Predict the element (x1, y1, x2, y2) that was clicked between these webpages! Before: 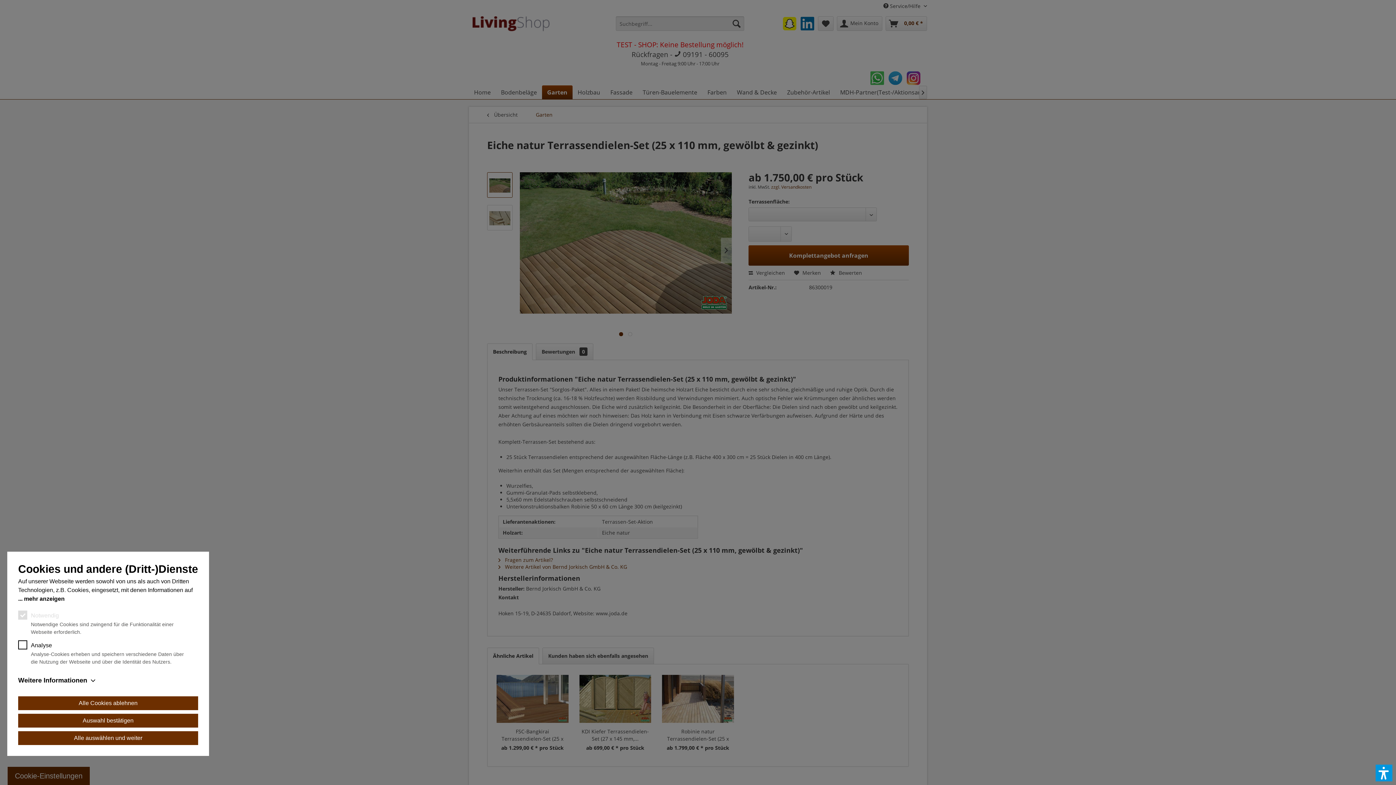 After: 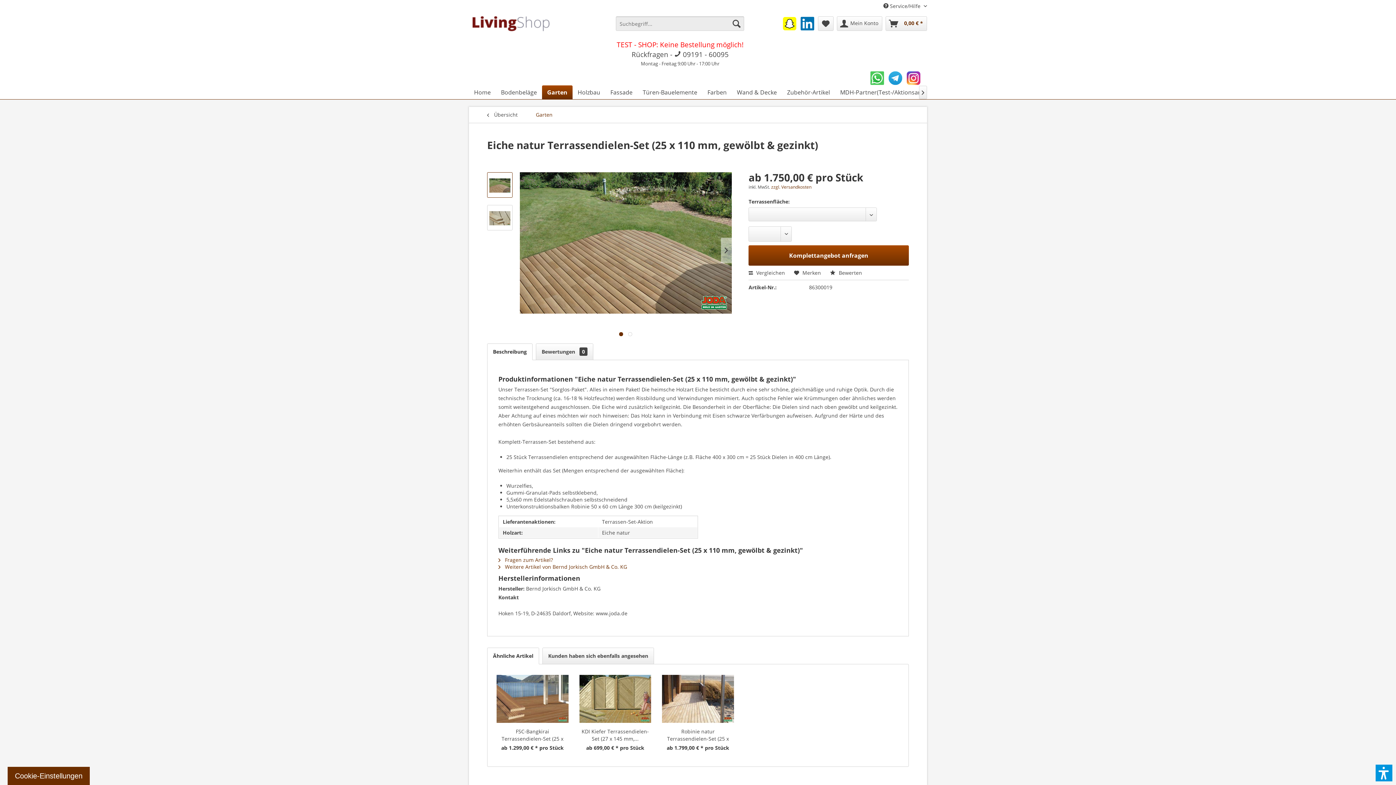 Action: bbox: (18, 696, 198, 710) label: Alle Cookies ablehnen